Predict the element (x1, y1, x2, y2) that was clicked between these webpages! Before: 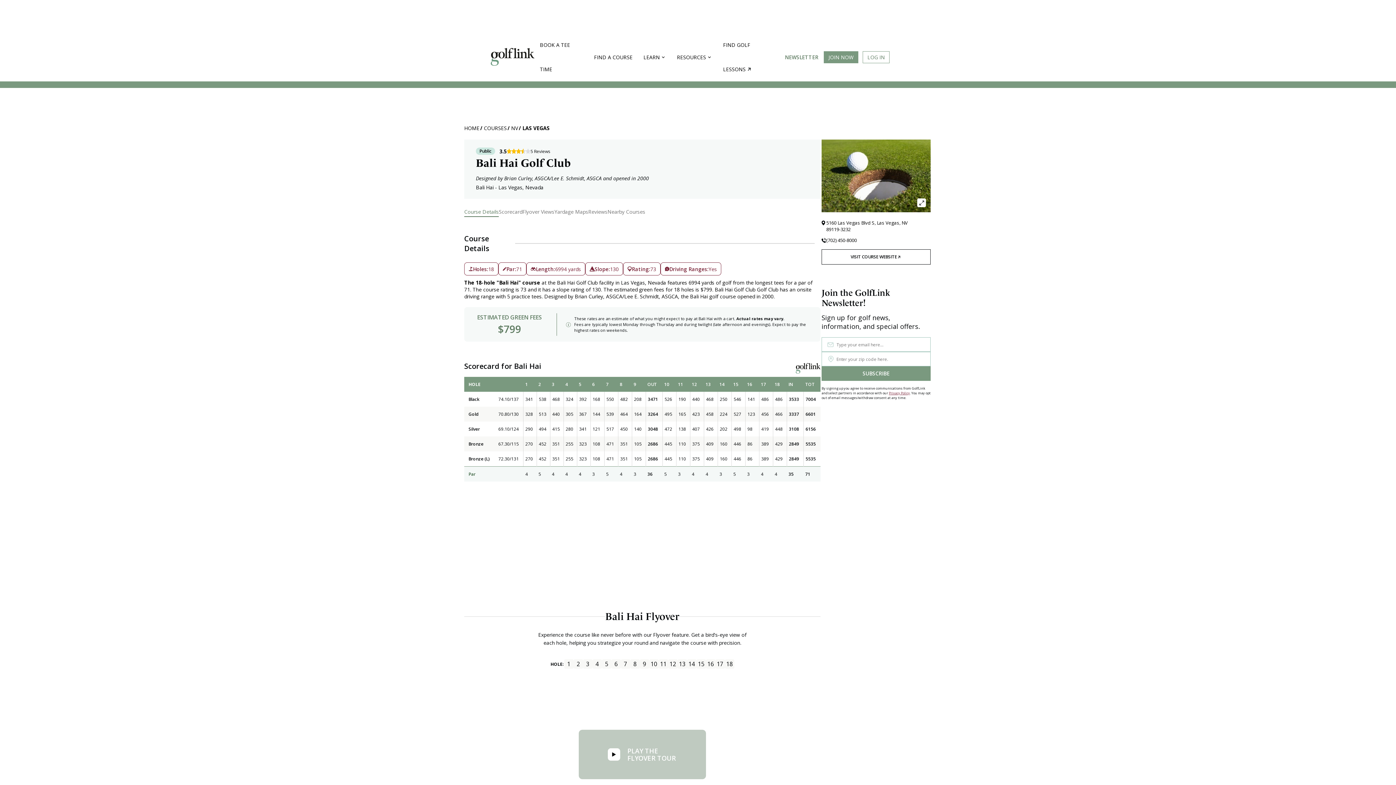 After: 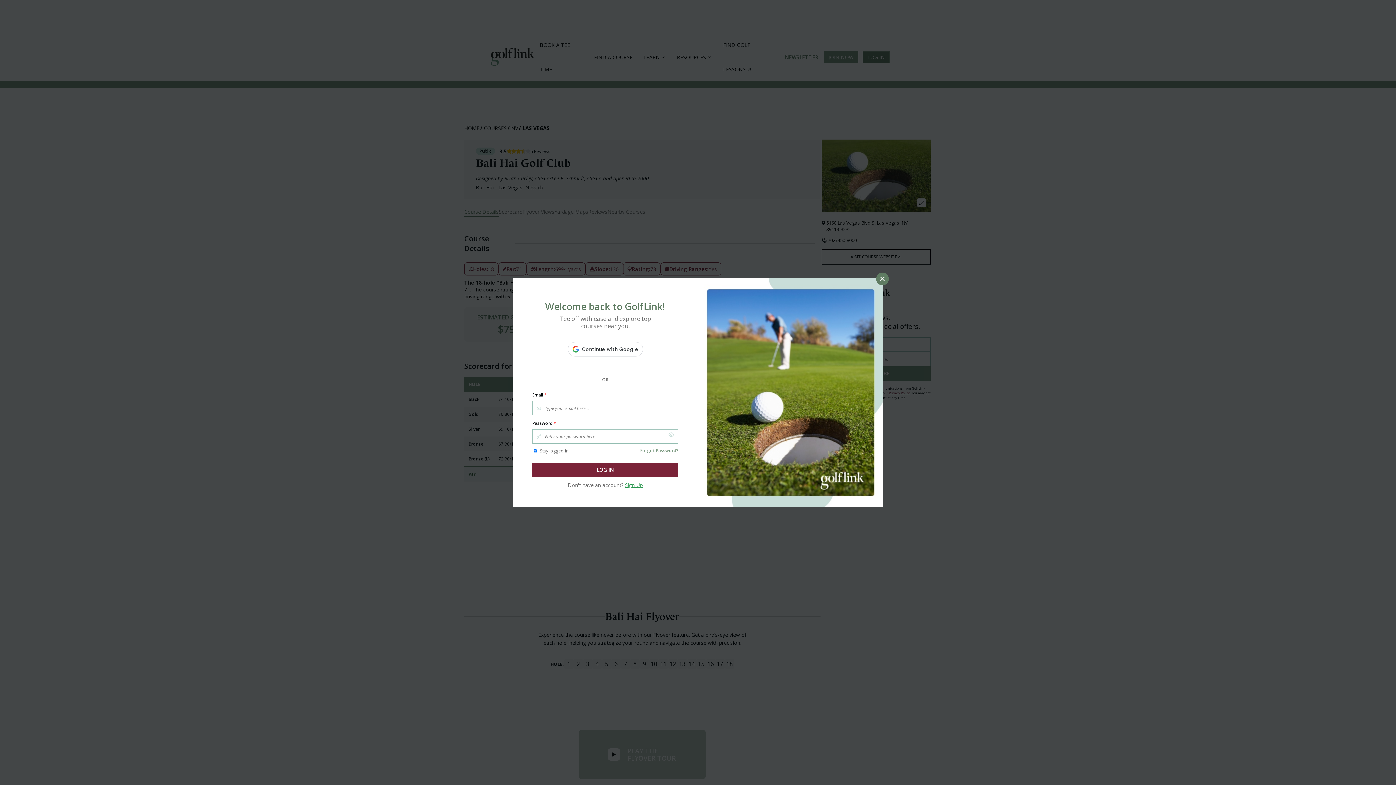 Action: label: LOG IN bbox: (862, 51, 889, 63)